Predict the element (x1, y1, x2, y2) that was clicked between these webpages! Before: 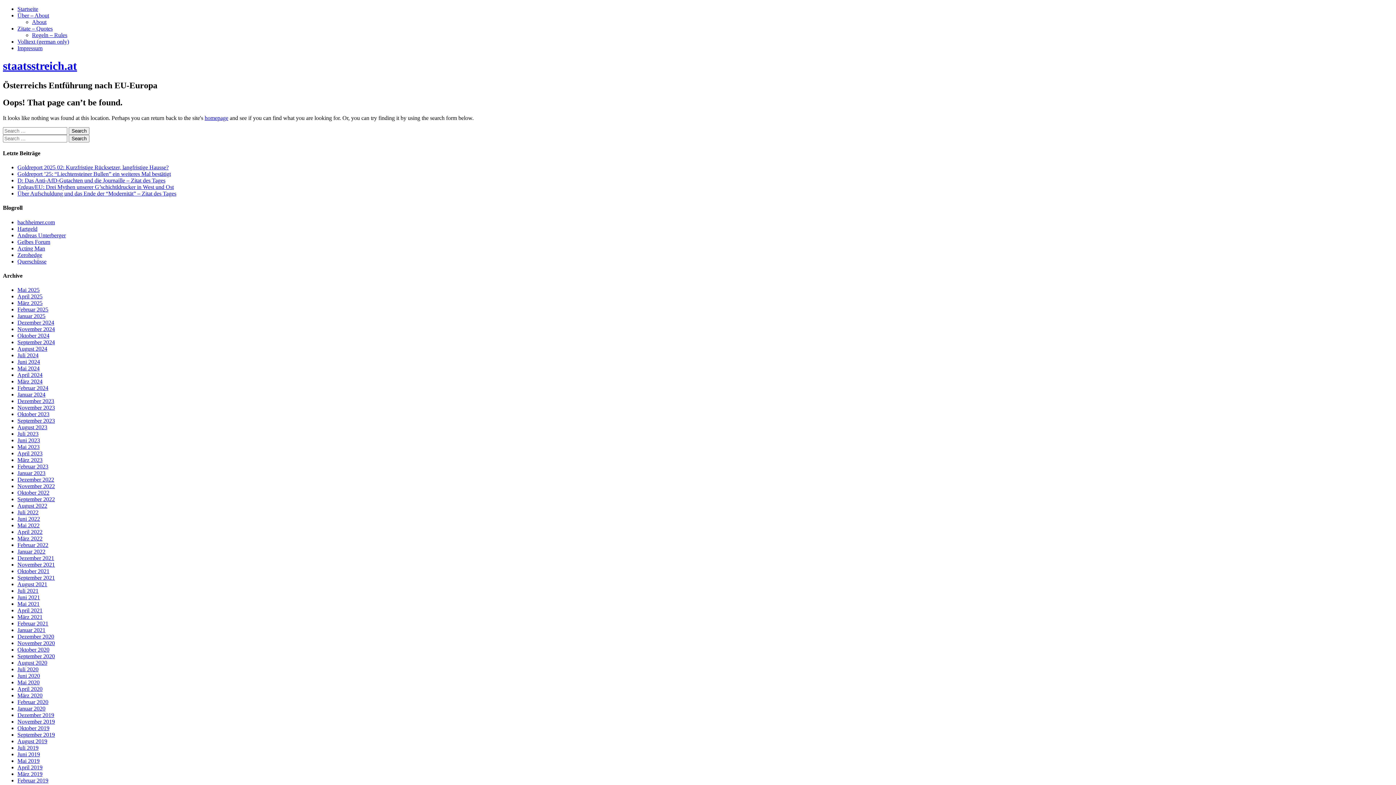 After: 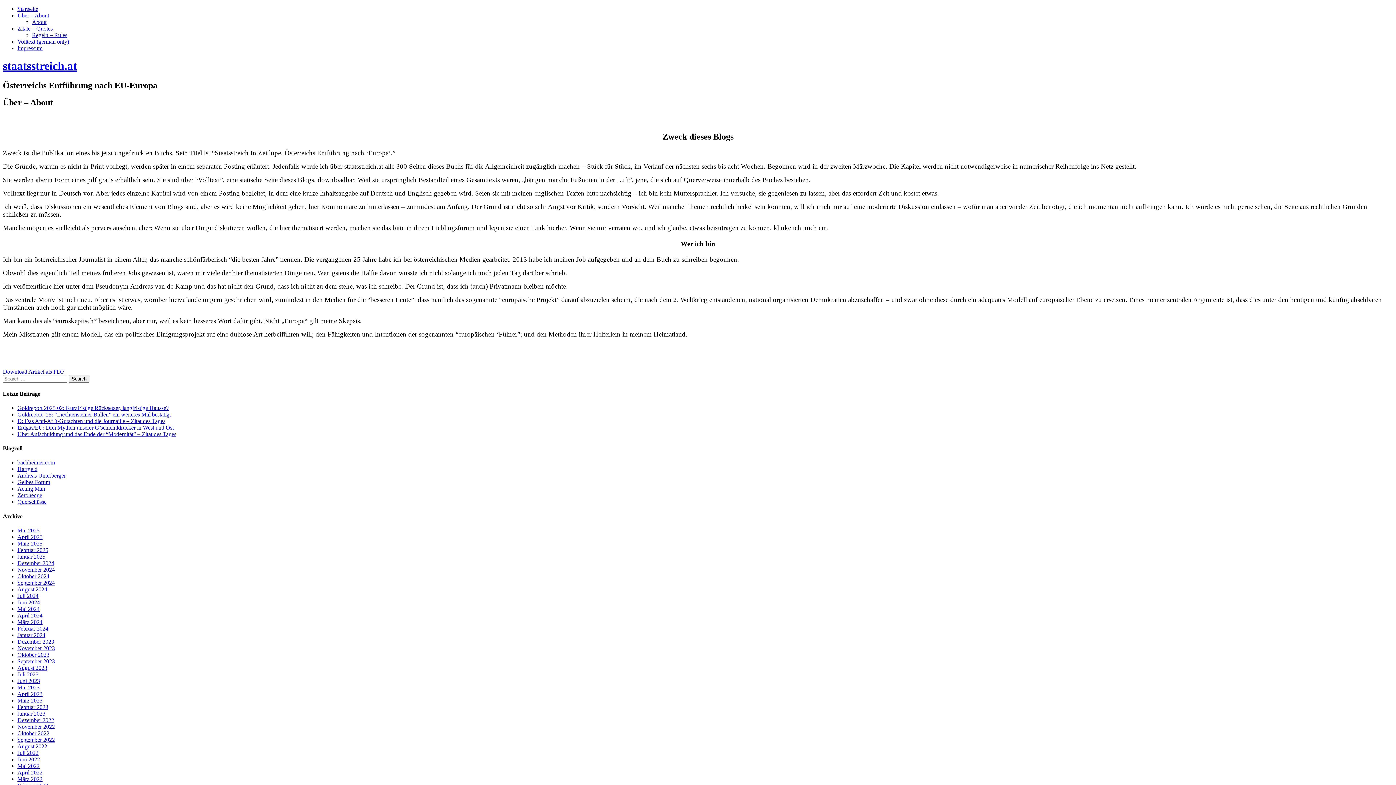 Action: label: Über – About bbox: (17, 12, 49, 18)